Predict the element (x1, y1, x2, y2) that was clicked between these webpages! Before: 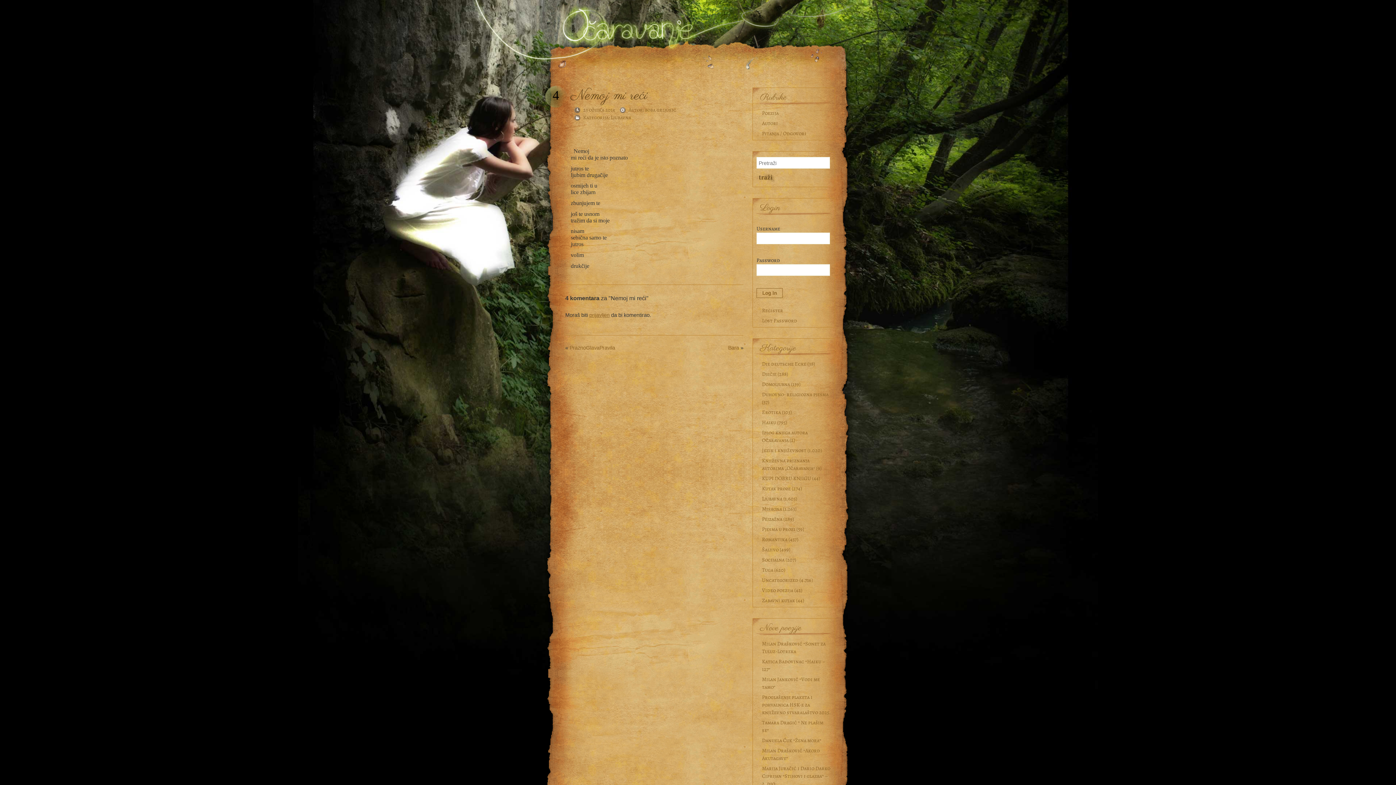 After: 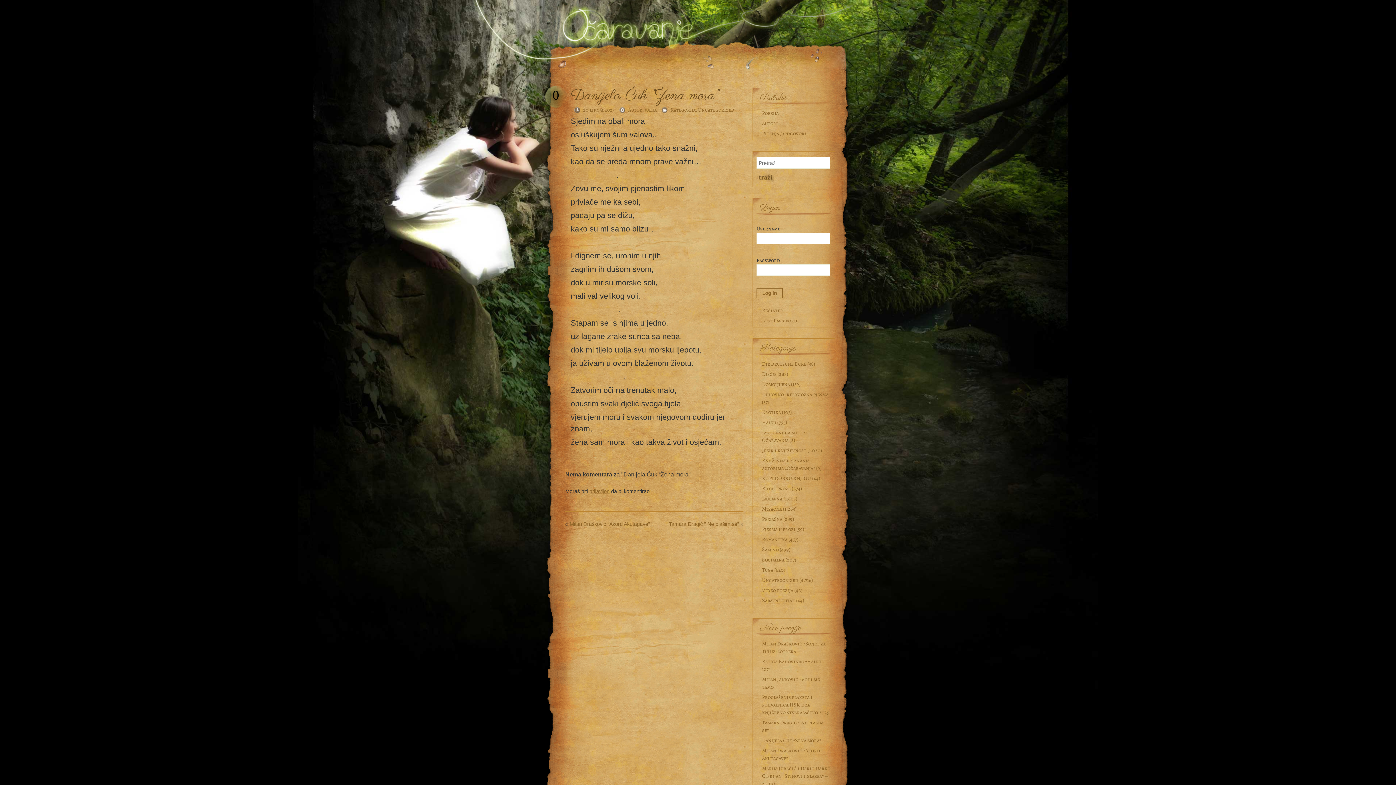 Action: label: Danijela Ćuk “Žena mora” bbox: (762, 737, 821, 744)